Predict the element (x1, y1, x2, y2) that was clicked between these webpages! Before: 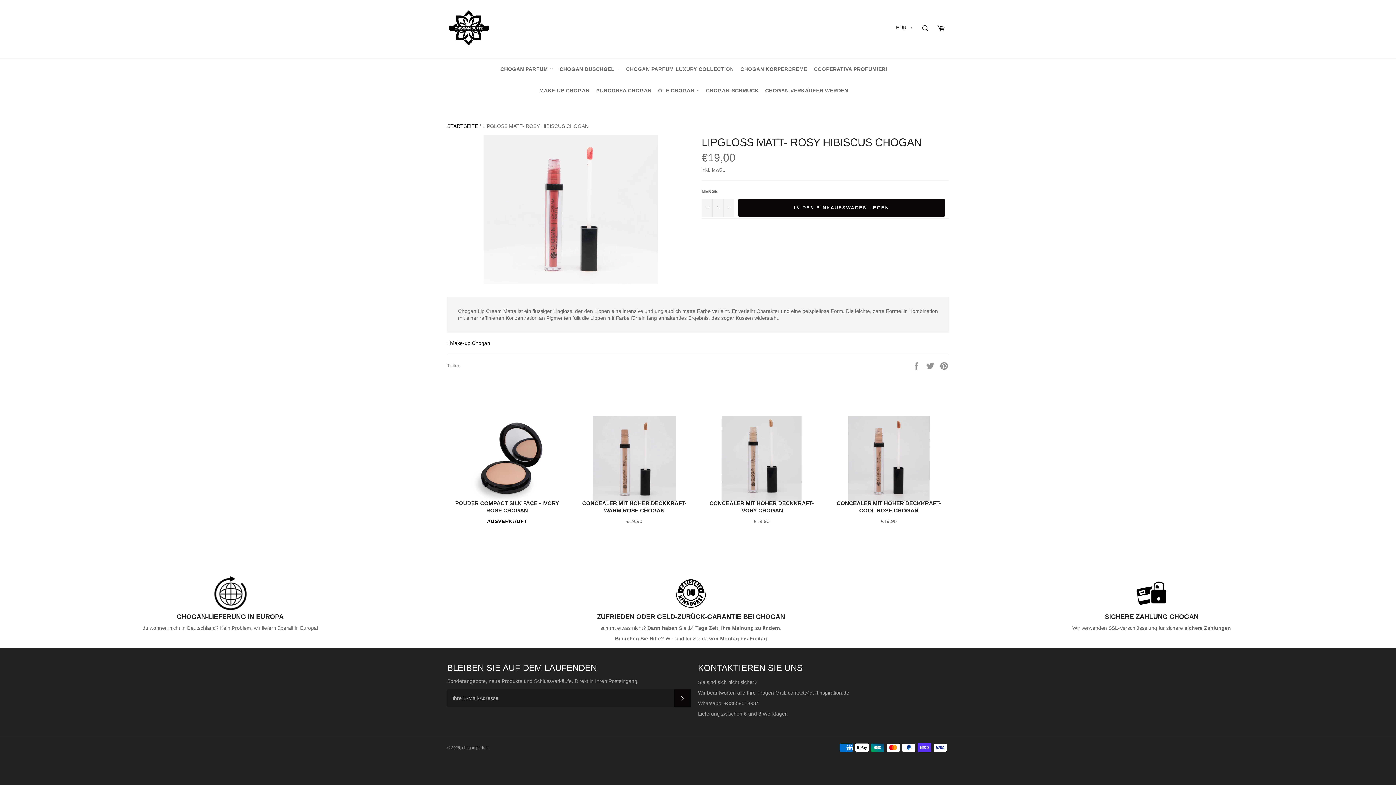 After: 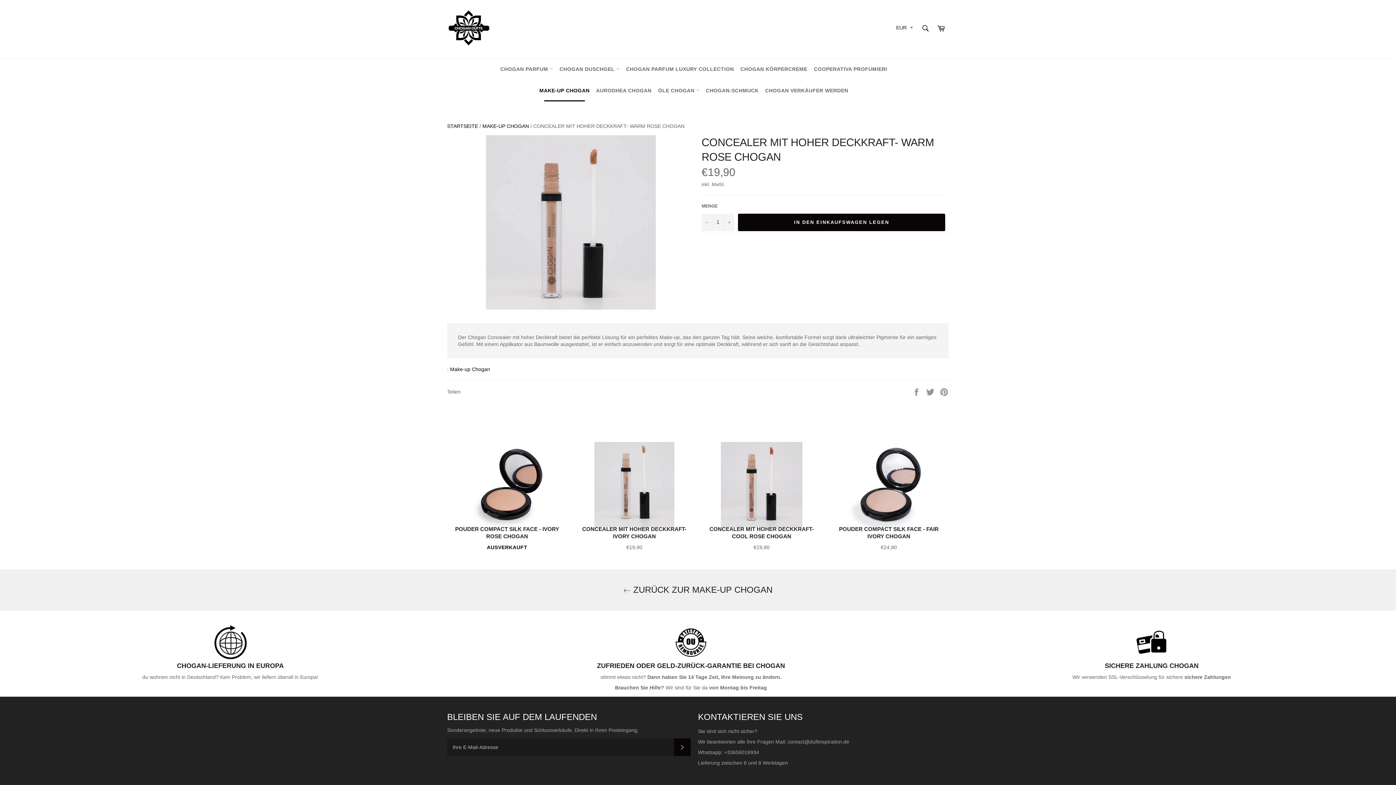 Action: label: CONCEALER MIT HOHER DECKKRAFT- WARM ROSE CHOGAN
Normaler Preis
€19,90 bbox: (574, 407, 694, 532)